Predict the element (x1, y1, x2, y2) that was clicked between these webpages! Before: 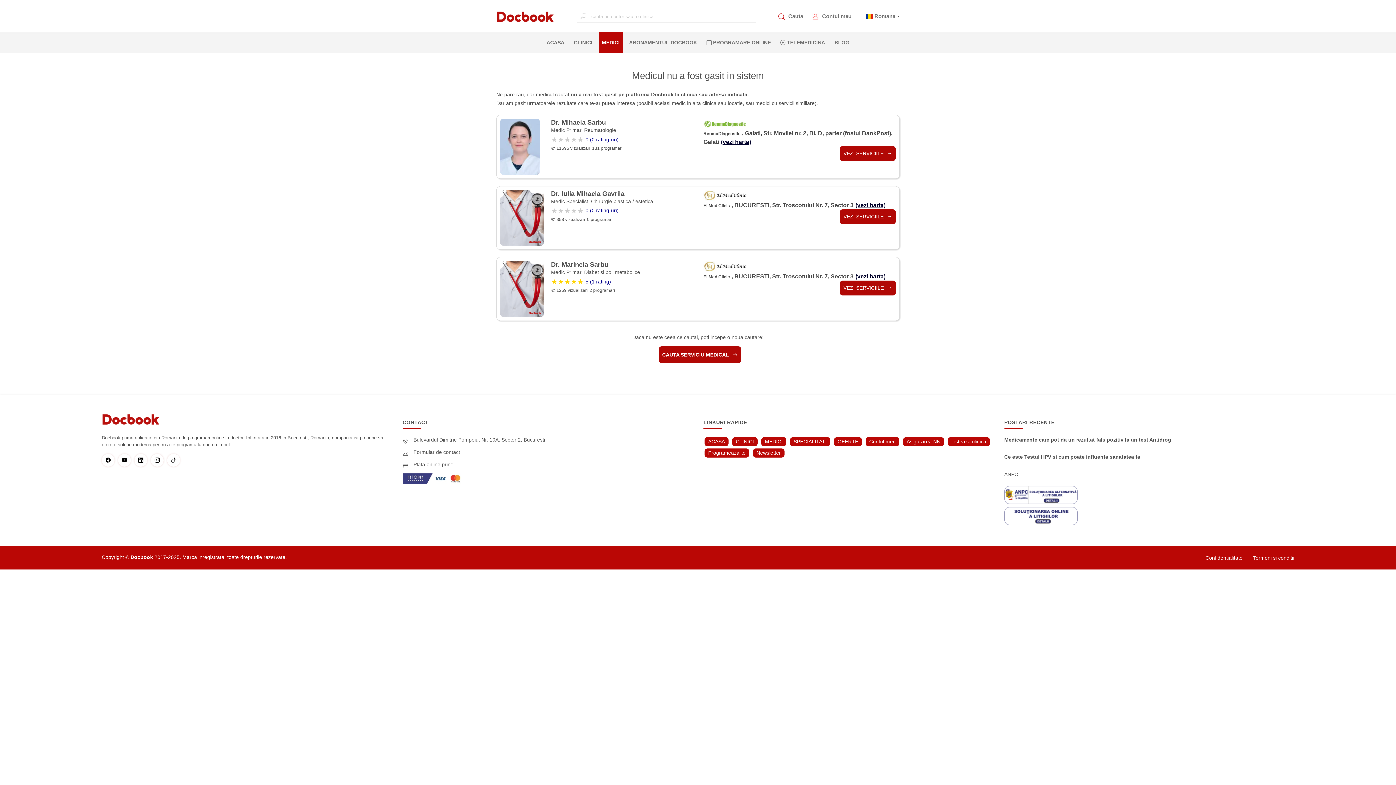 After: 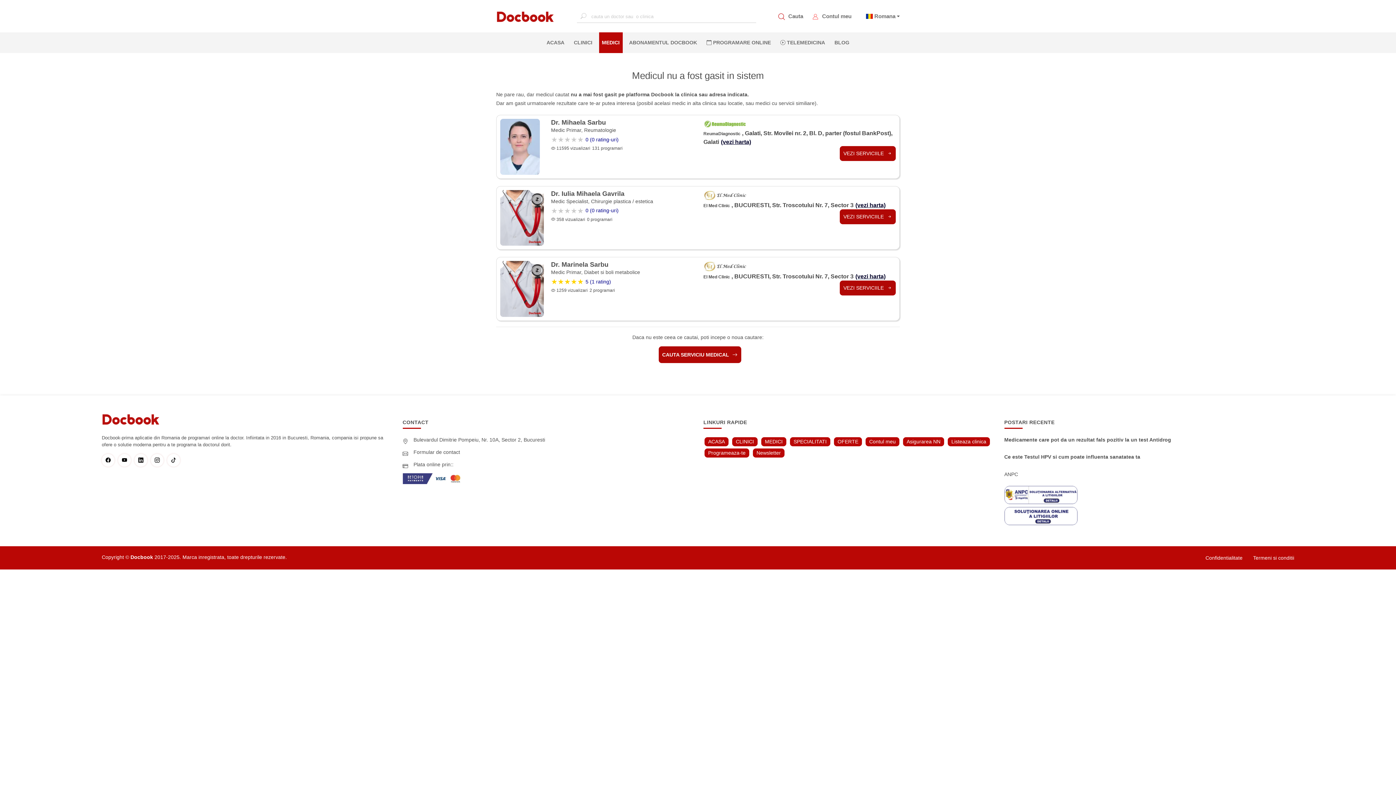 Action: bbox: (167, 454, 183, 466)